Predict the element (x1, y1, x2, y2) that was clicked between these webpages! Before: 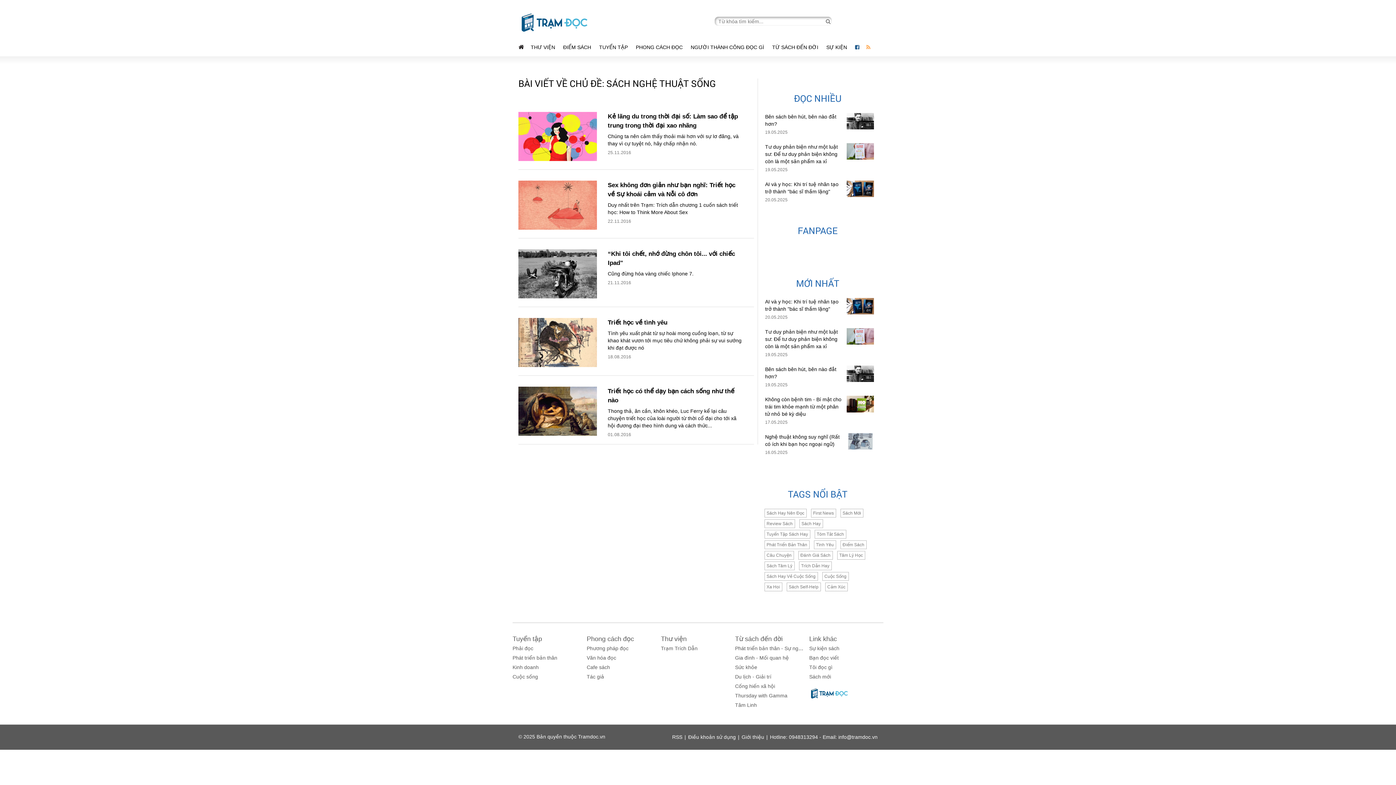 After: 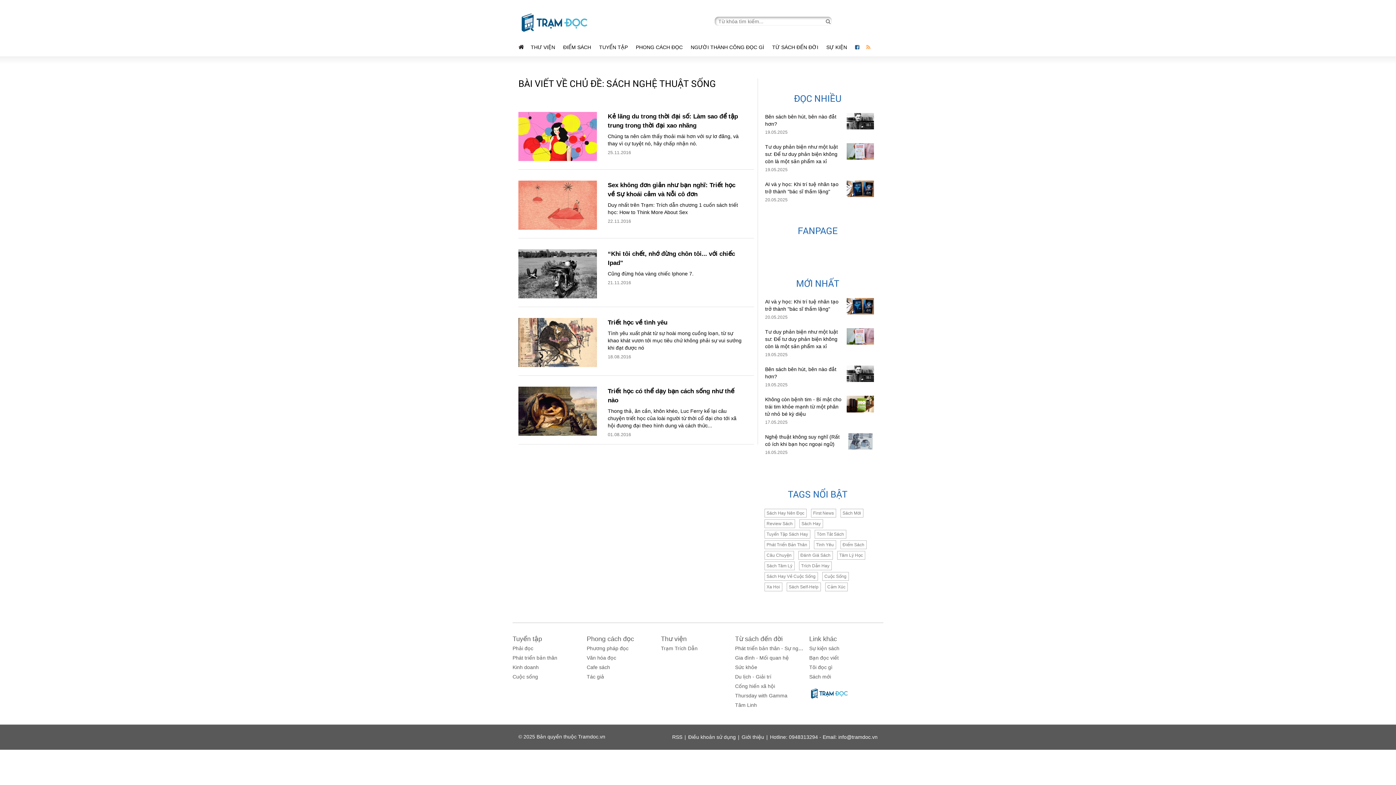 Action: bbox: (809, 635, 837, 642) label: Link khác